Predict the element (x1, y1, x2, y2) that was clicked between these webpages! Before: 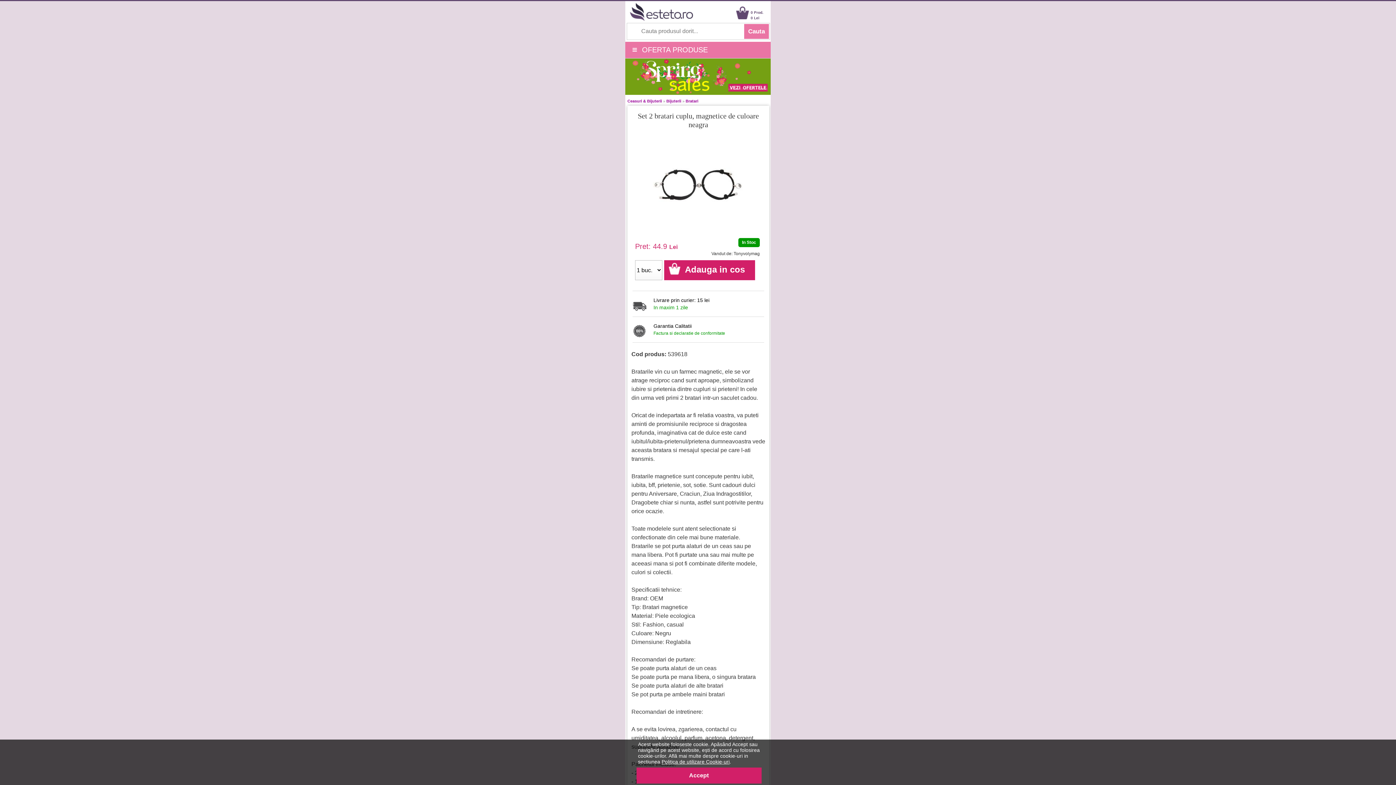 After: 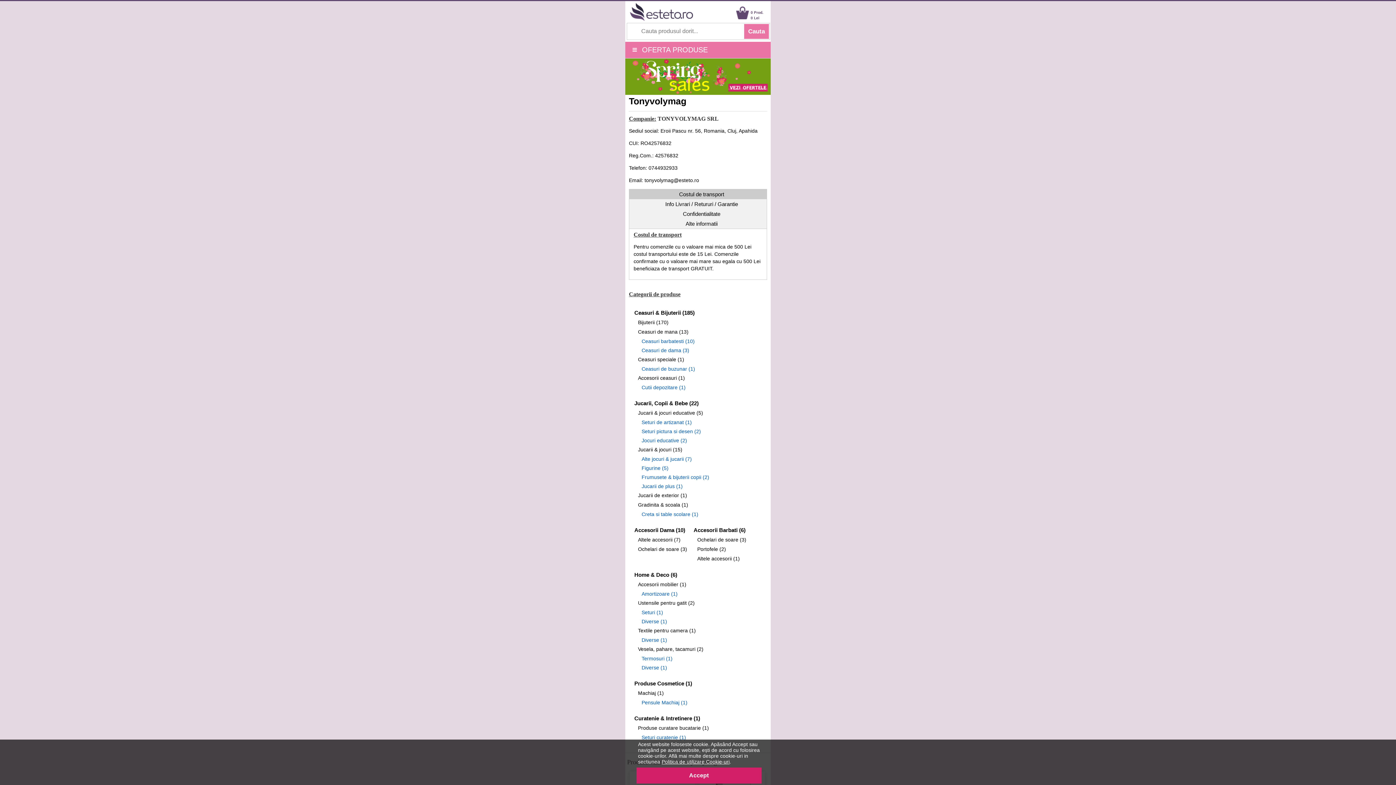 Action: bbox: (733, 251, 760, 256) label: Tonyvolymag